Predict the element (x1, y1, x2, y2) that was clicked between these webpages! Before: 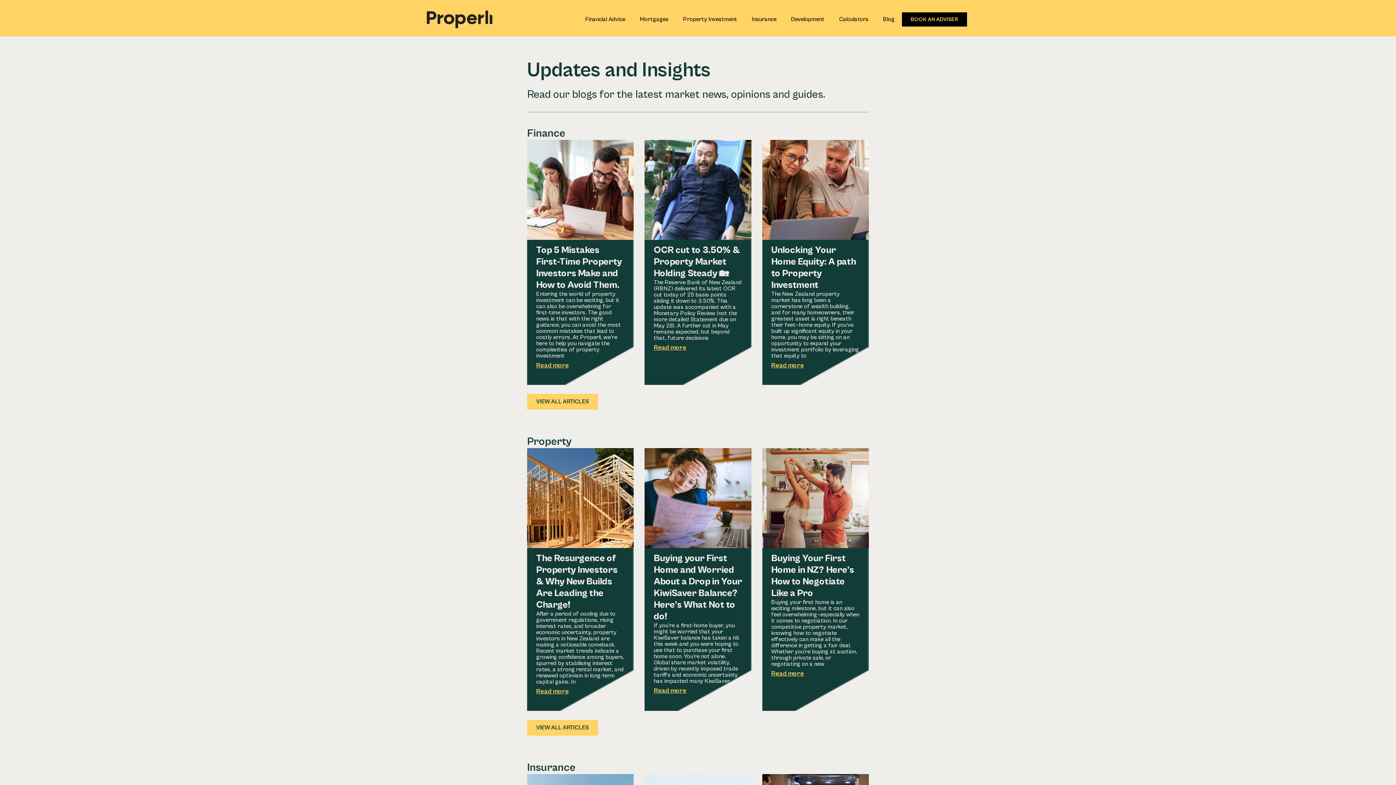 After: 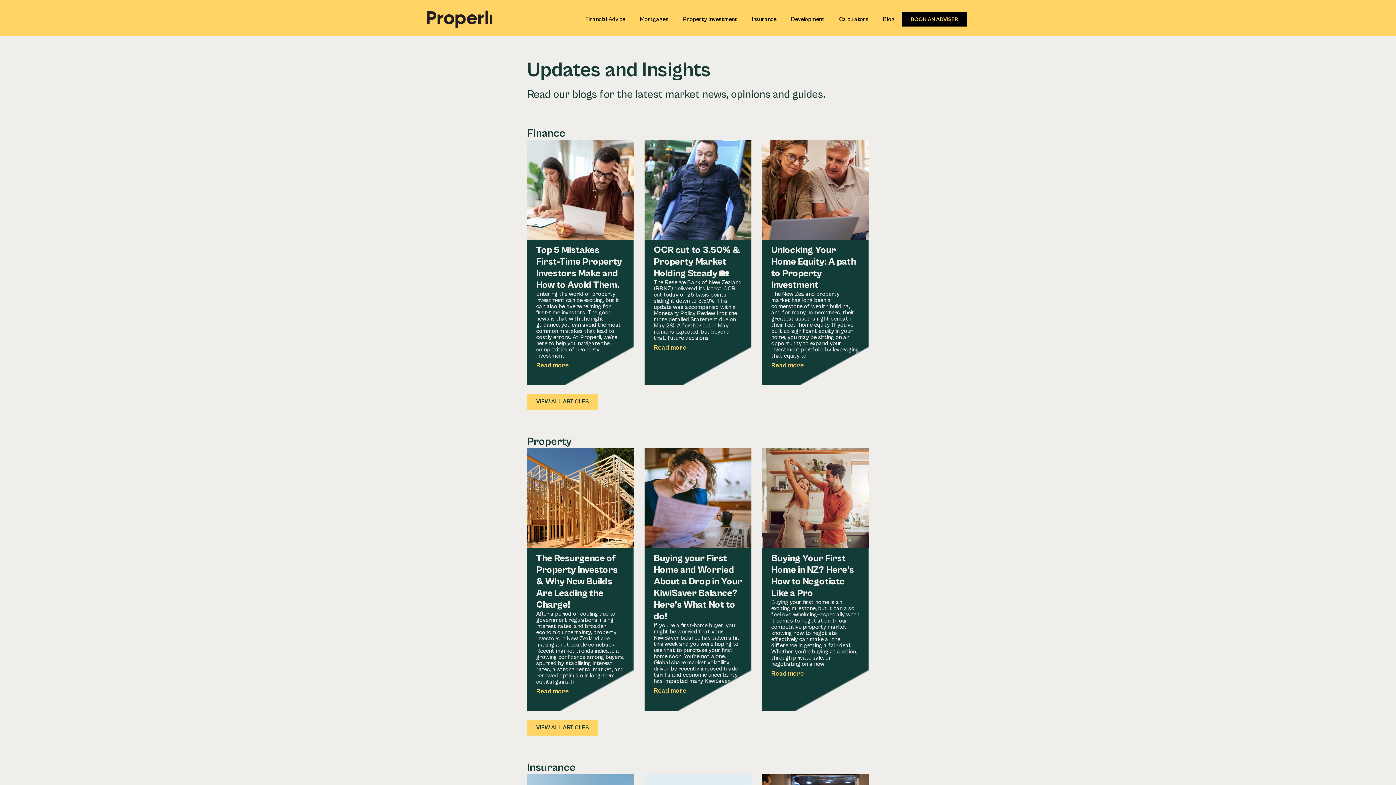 Action: bbox: (876, 10, 902, 27) label: Blog